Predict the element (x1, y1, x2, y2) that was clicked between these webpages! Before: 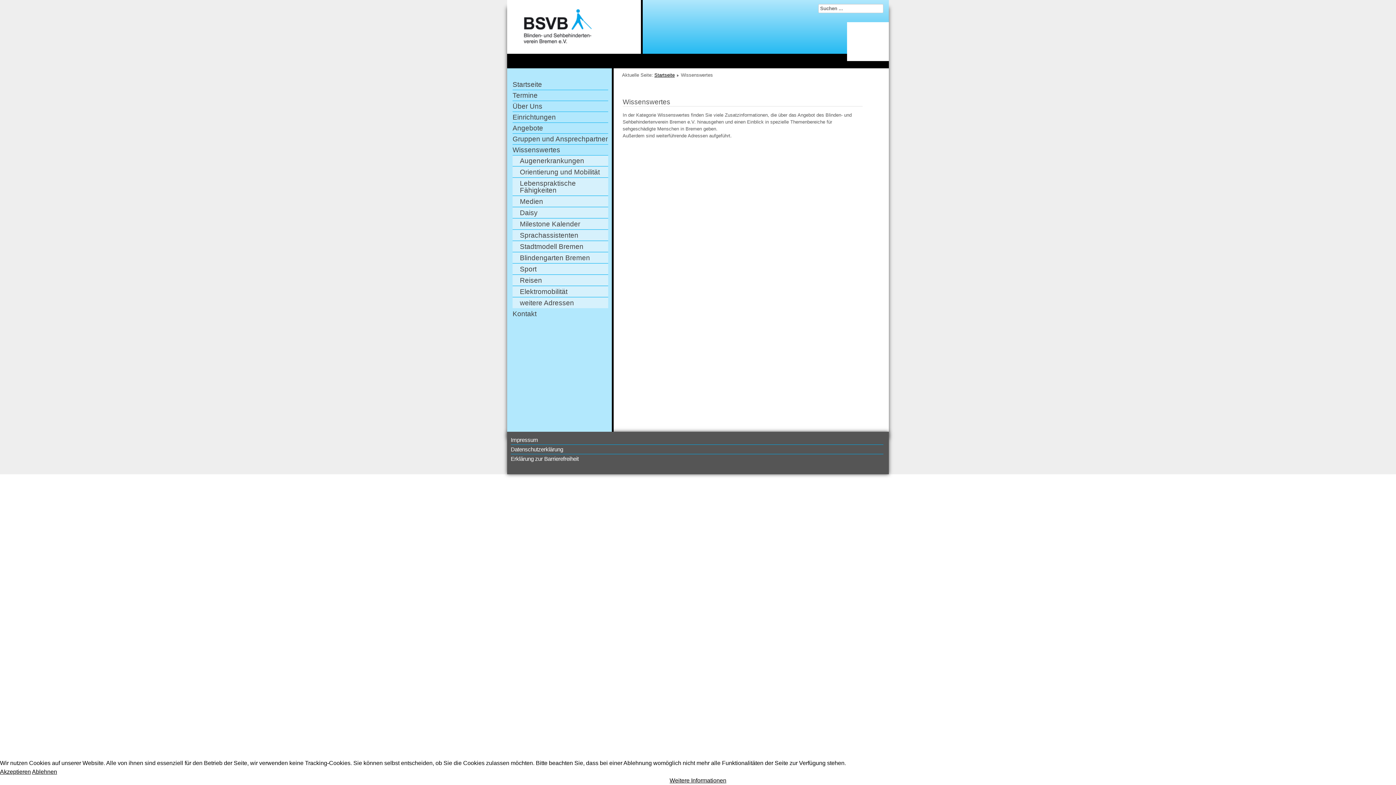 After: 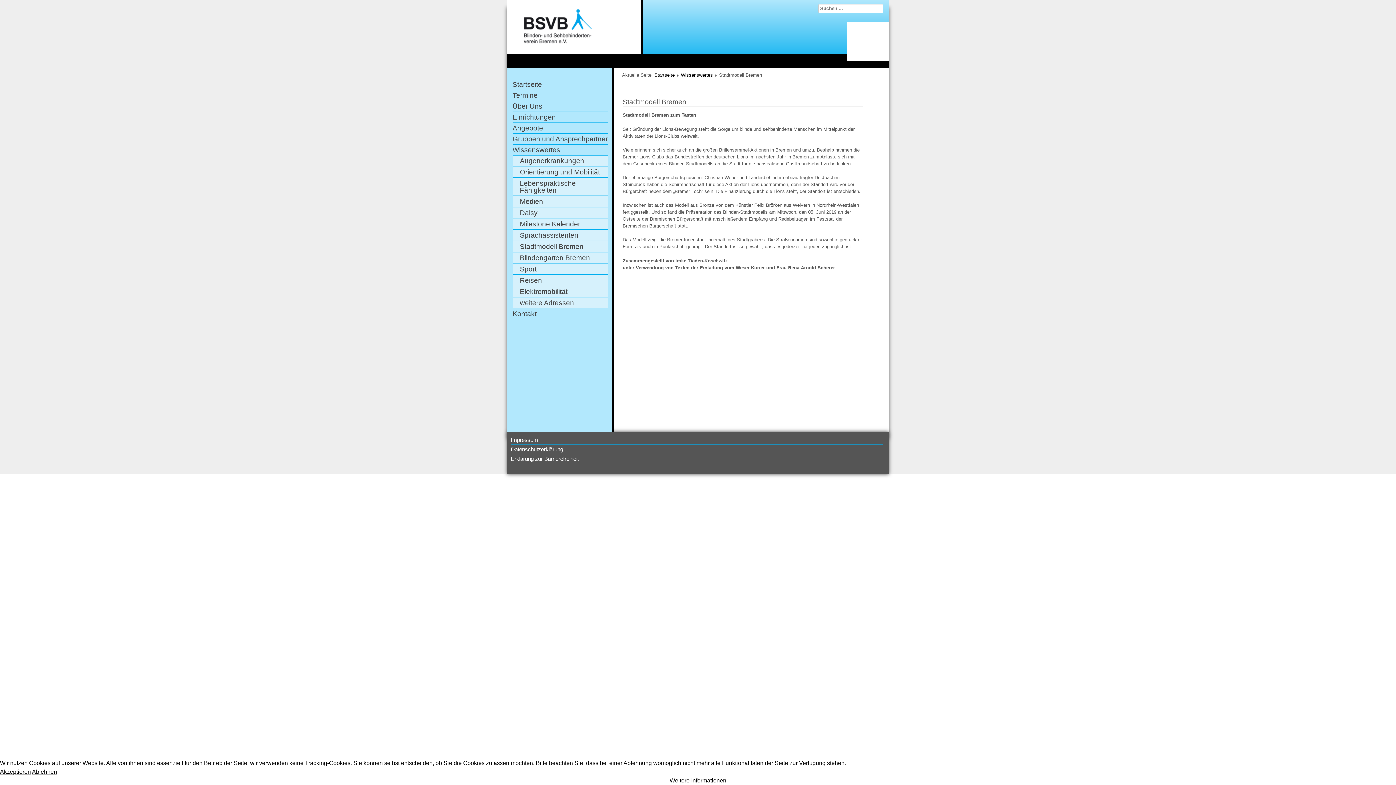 Action: label: Stadtmodell Bremen bbox: (512, 241, 608, 252)